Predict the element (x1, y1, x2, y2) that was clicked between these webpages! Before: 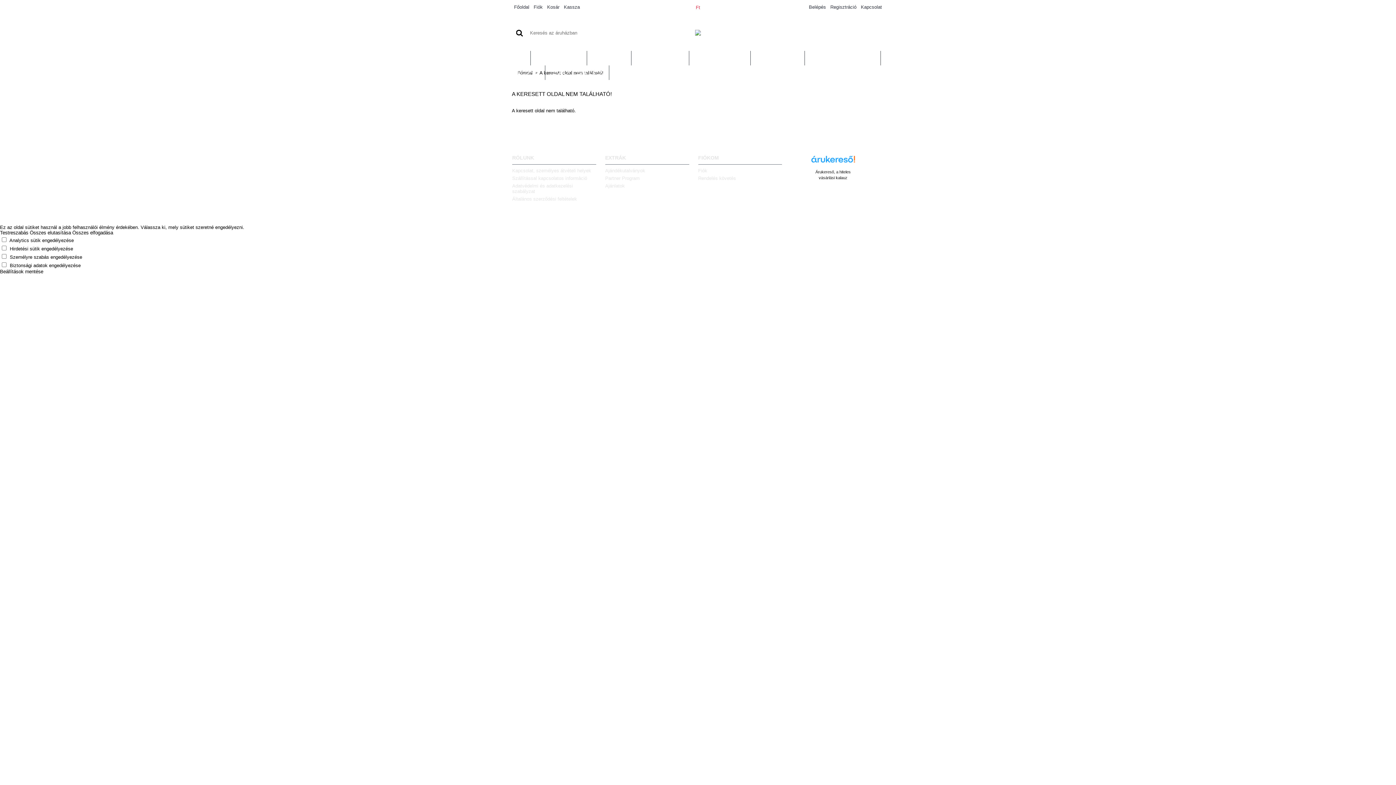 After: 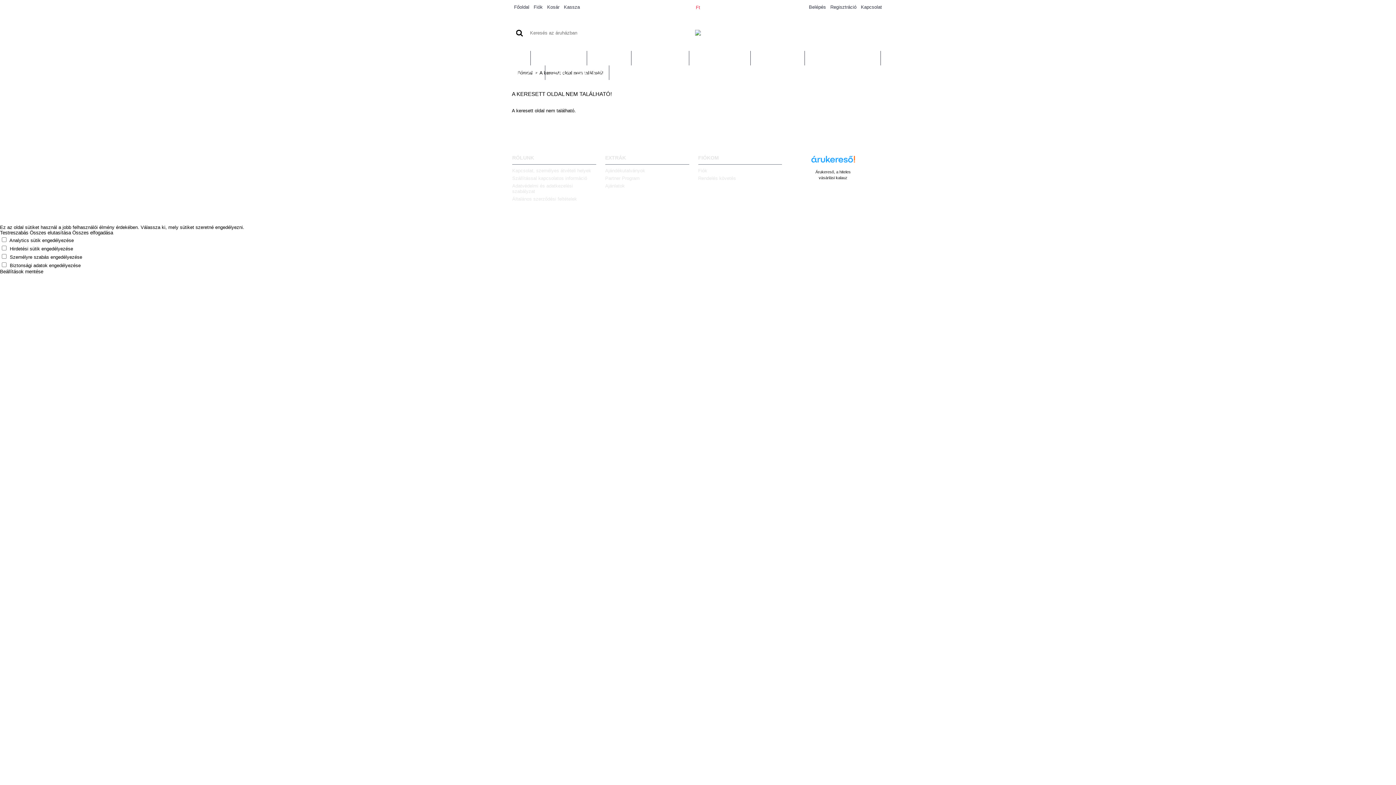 Action: bbox: (791, 25, 884, 40) label: 0 termék - 0 Ft	